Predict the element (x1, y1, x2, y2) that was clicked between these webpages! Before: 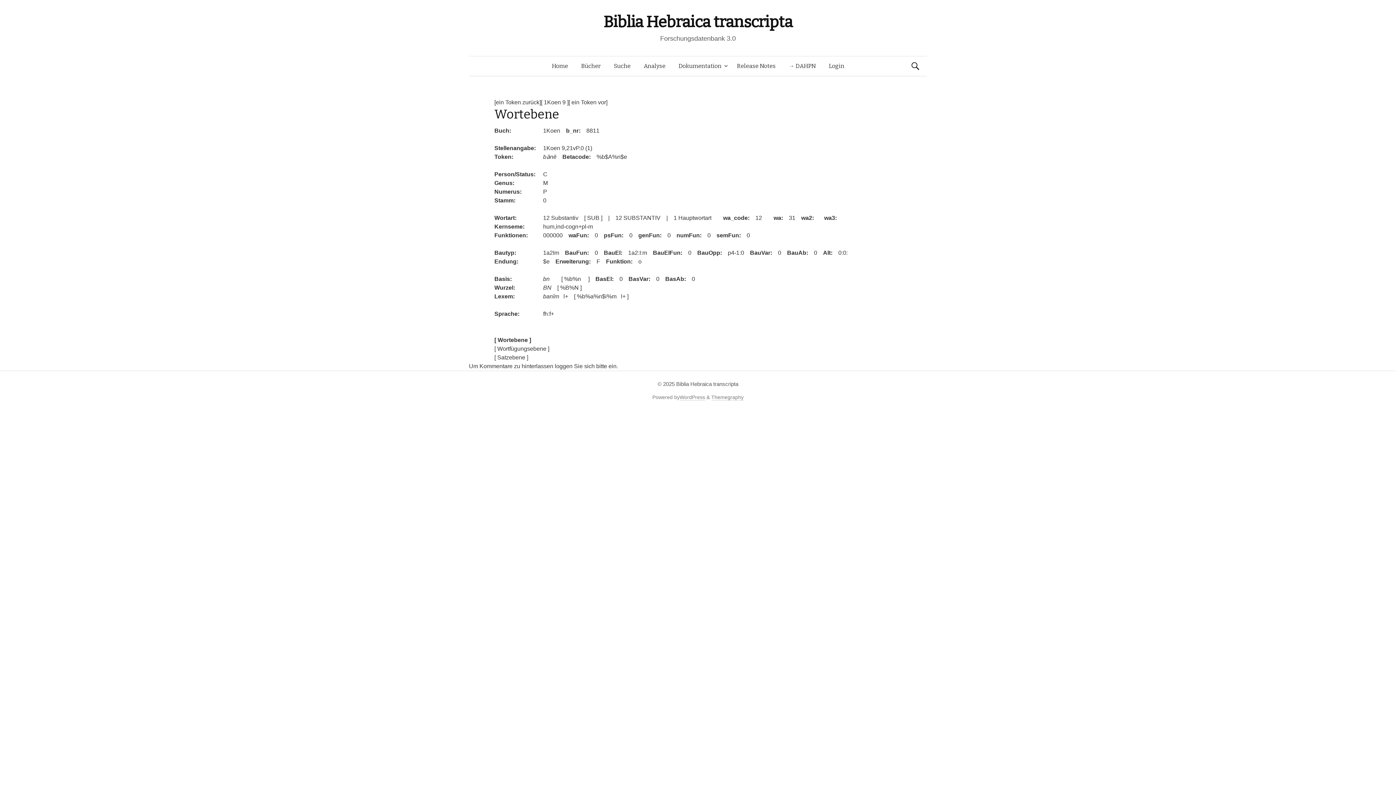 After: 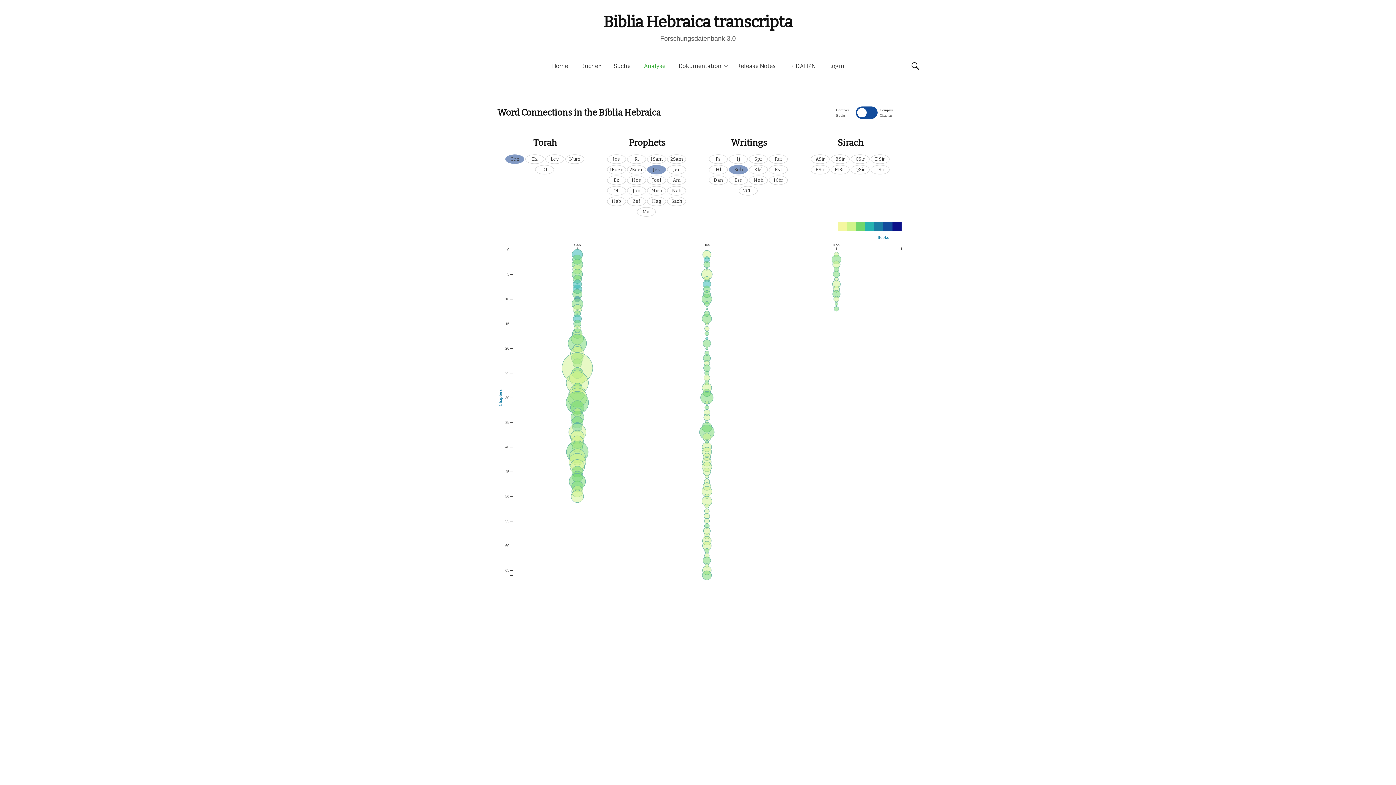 Action: bbox: (637, 56, 672, 76) label: Analyse